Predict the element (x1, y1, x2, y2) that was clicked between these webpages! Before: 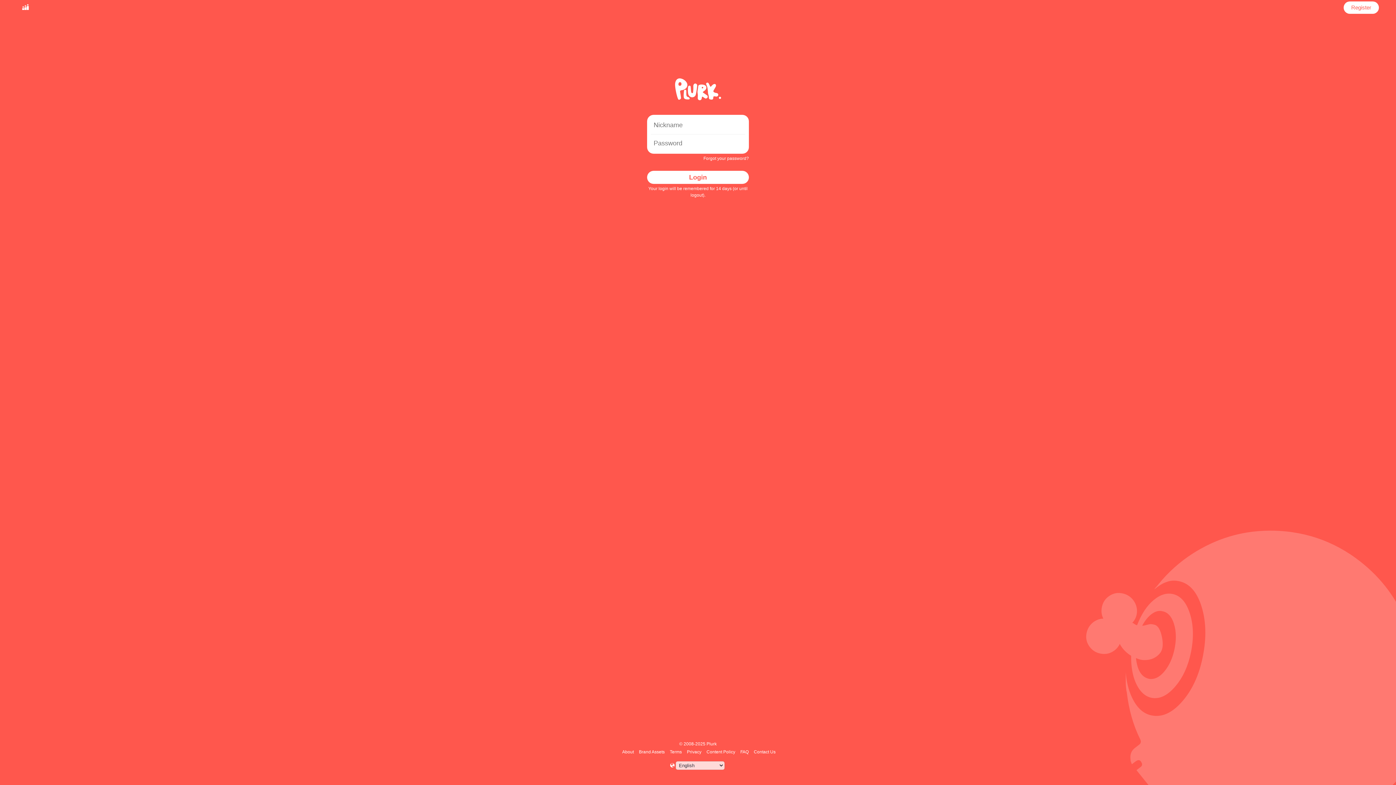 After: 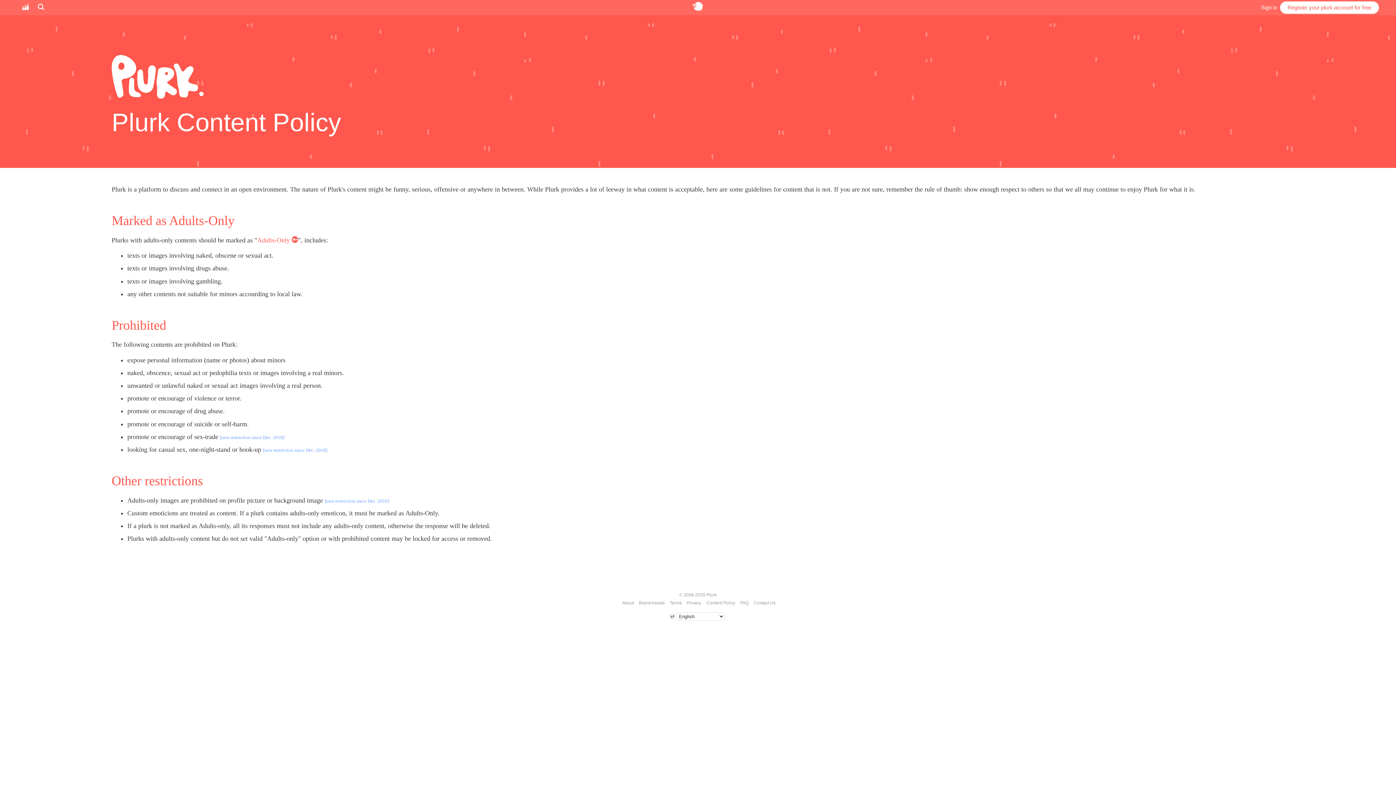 Action: label: Content Policy bbox: (705, 749, 736, 754)